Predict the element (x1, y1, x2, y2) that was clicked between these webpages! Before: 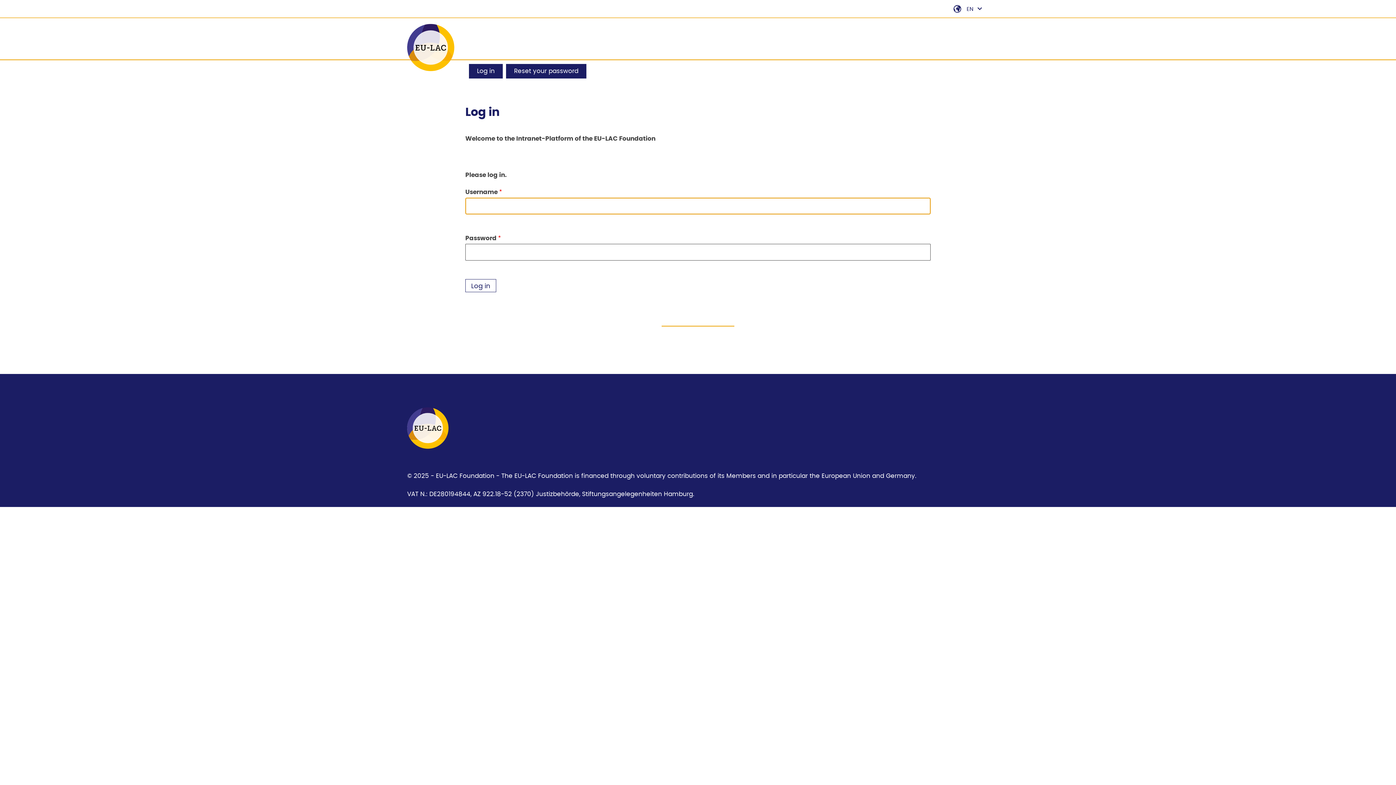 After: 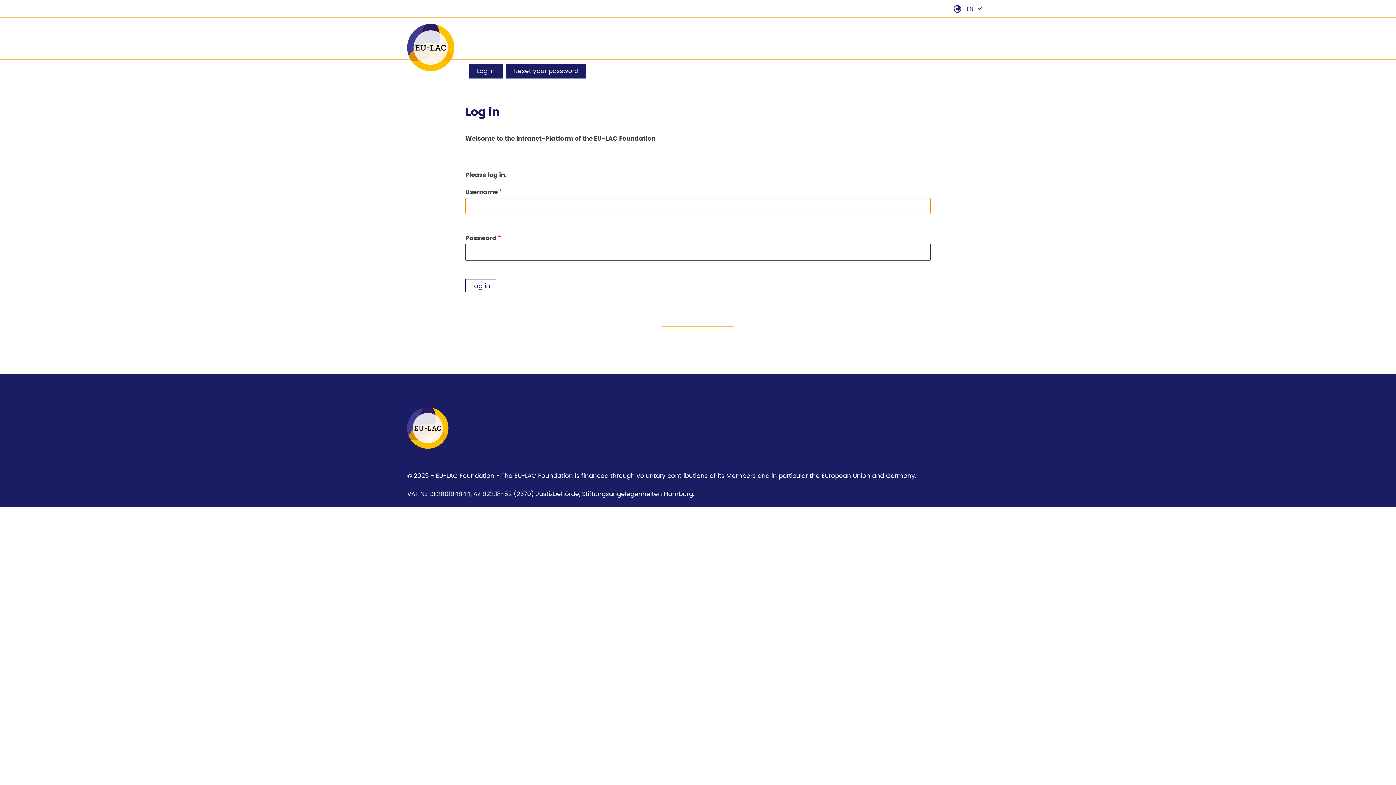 Action: bbox: (407, 444, 448, 450)